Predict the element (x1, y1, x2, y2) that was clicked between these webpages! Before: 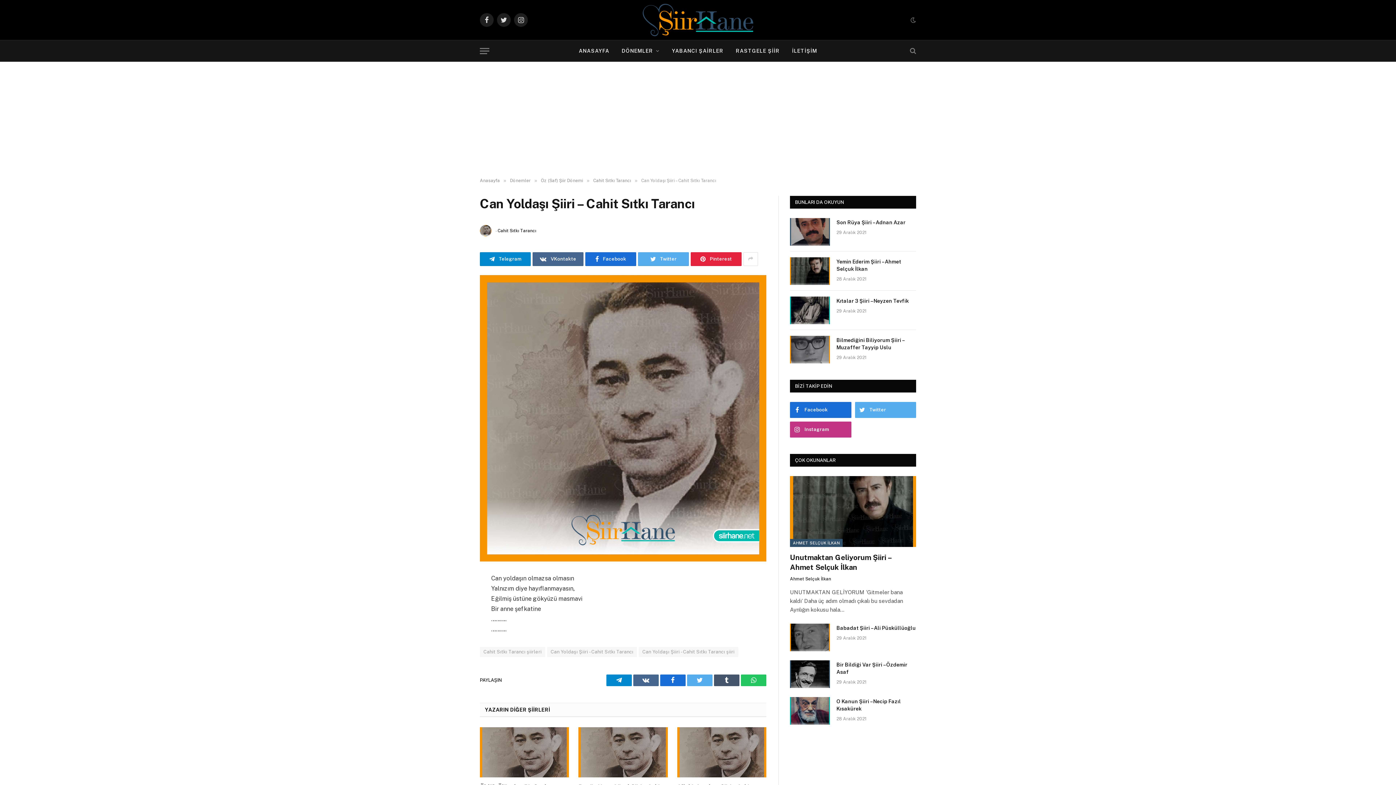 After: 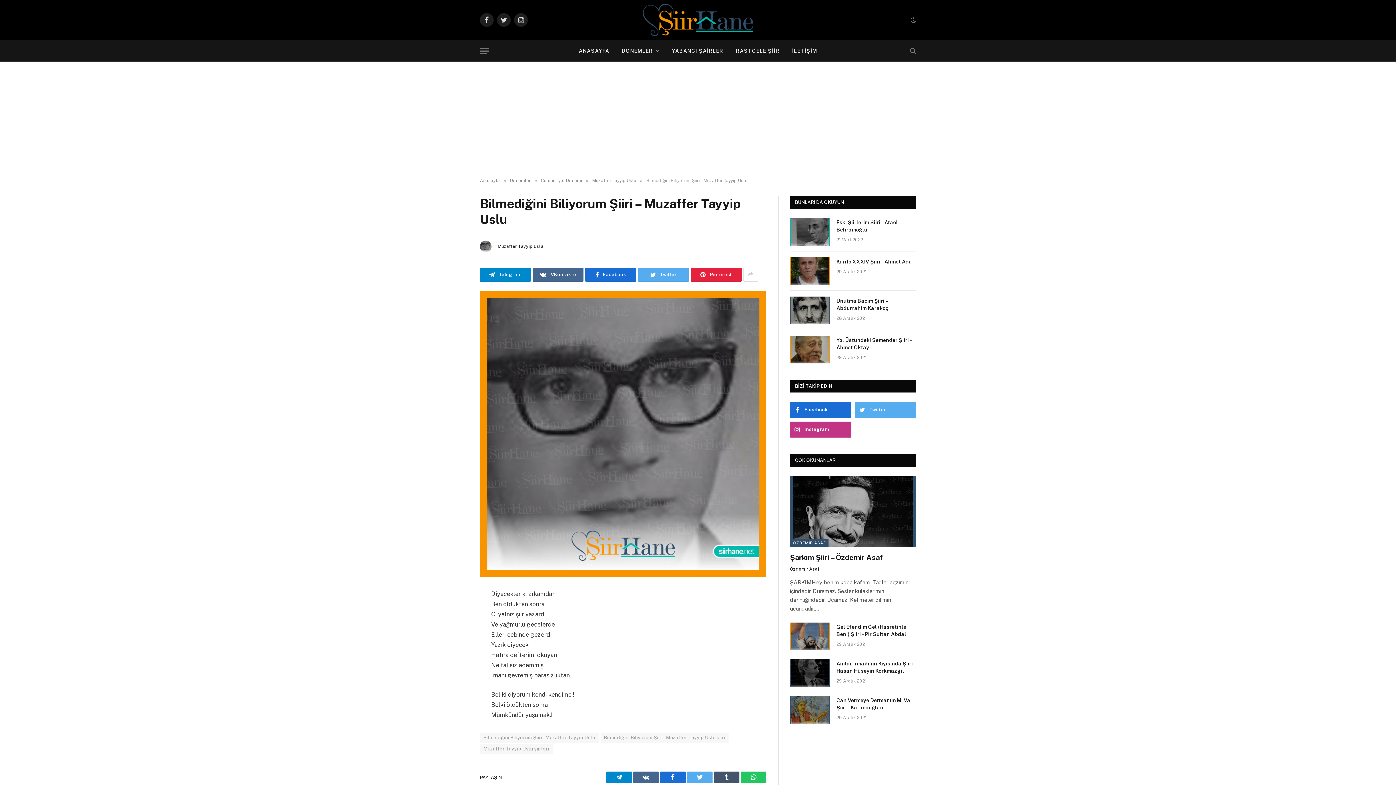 Action: bbox: (790, 336, 830, 363)